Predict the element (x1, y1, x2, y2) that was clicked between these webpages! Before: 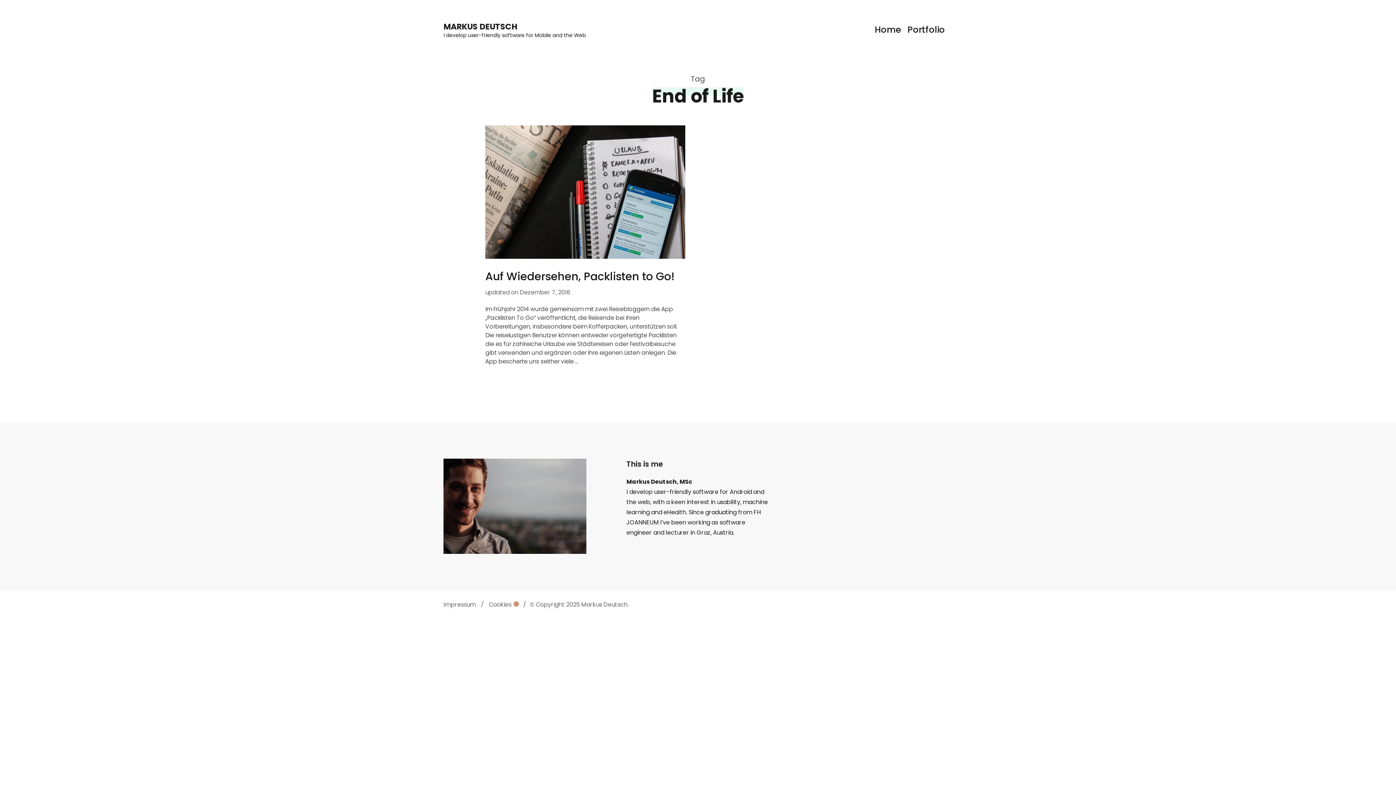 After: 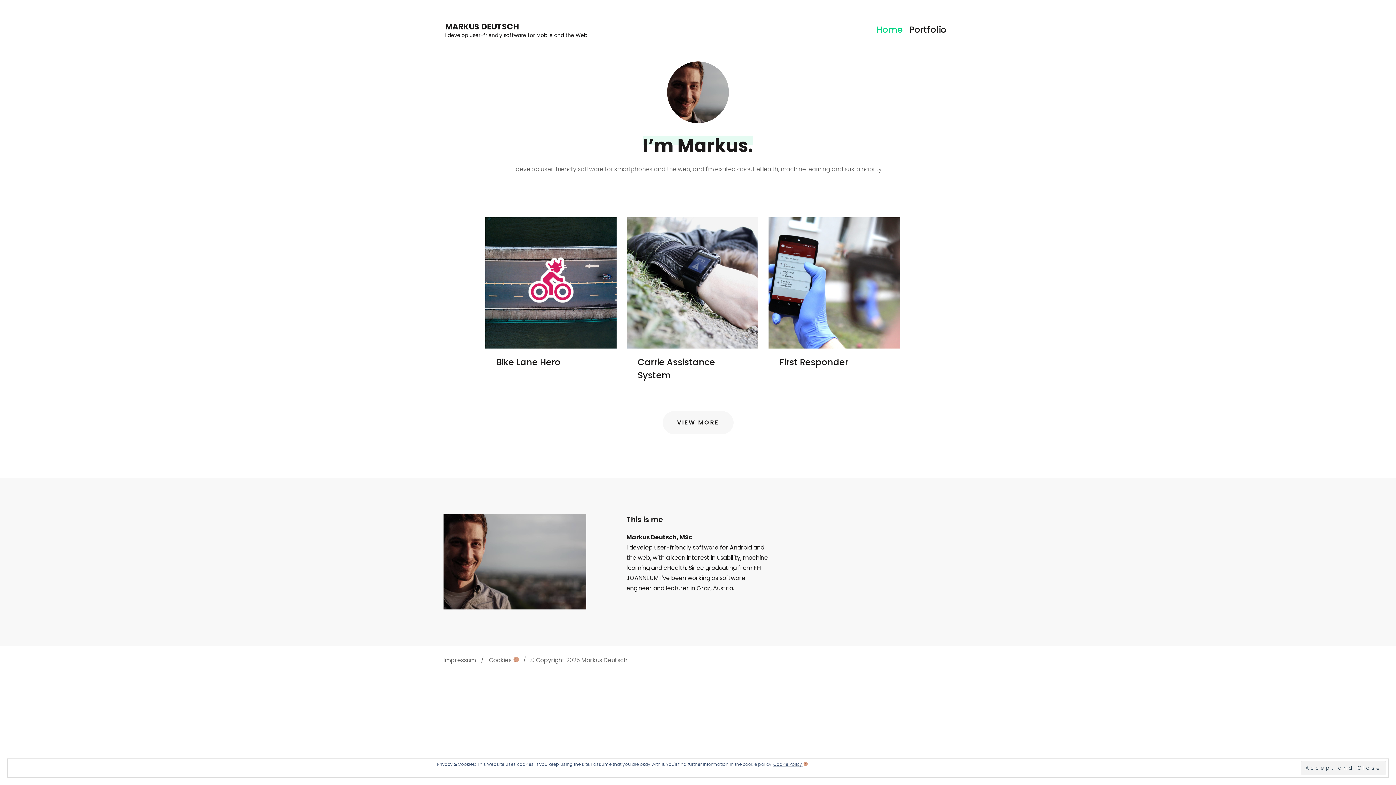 Action: bbox: (581, 600, 627, 608) label: Markus Deutsch